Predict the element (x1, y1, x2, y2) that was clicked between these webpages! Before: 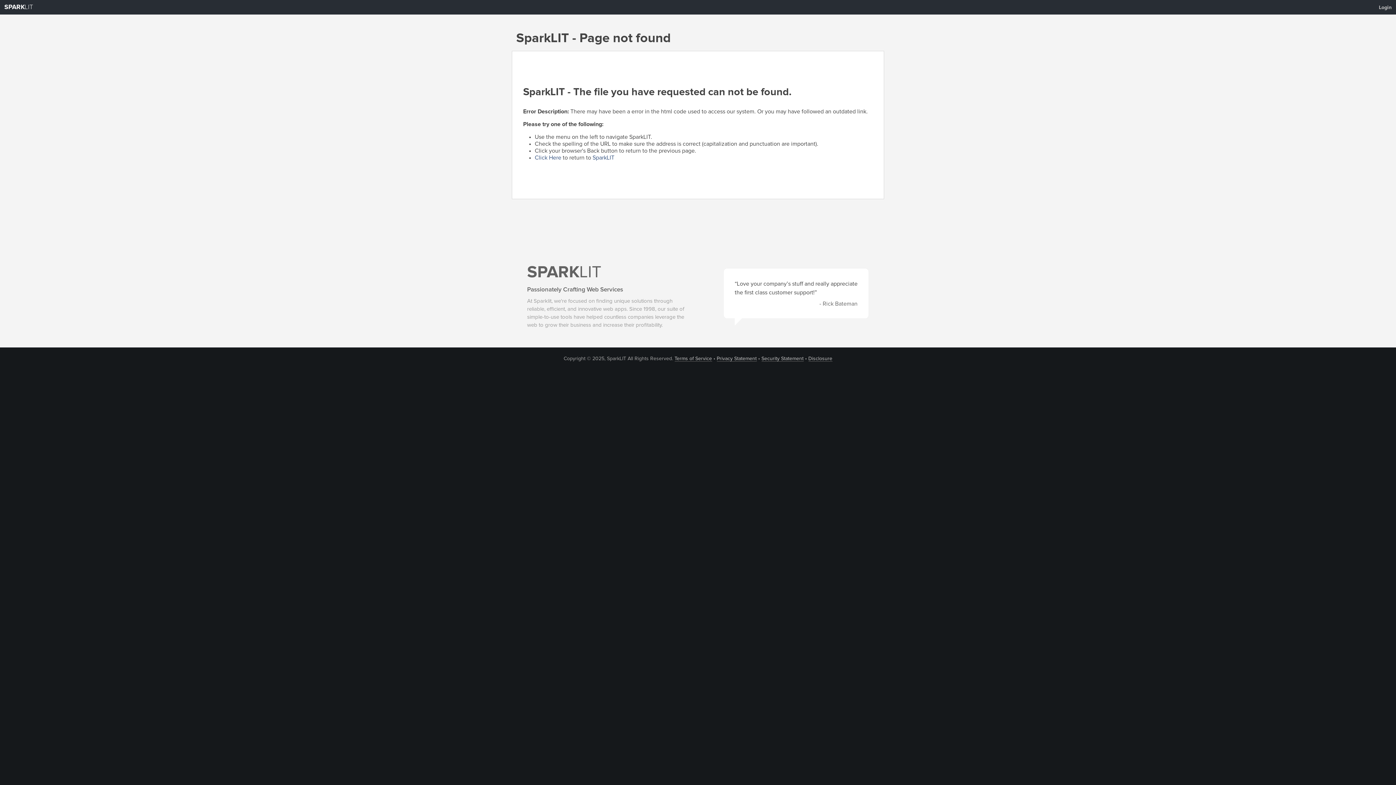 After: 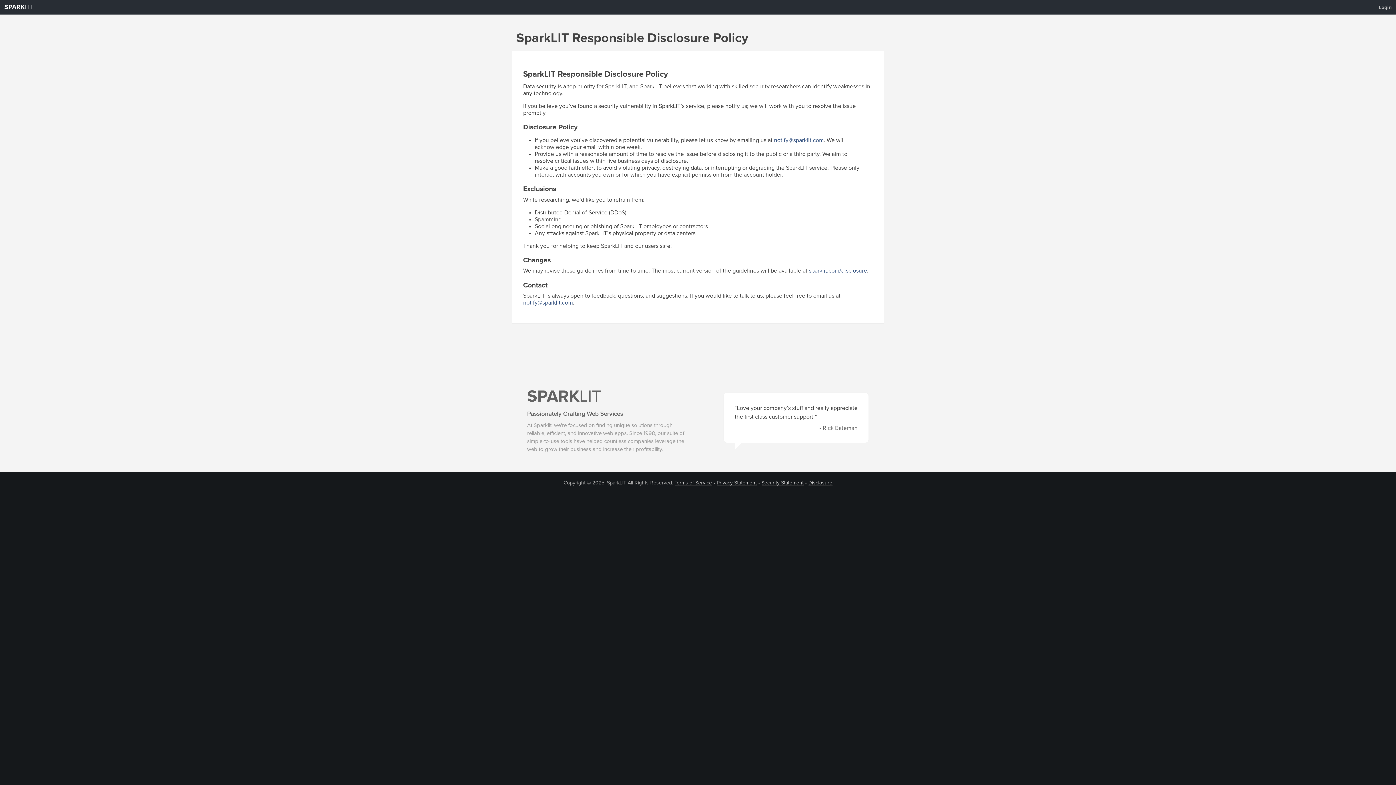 Action: bbox: (808, 356, 832, 361) label: Disclosure